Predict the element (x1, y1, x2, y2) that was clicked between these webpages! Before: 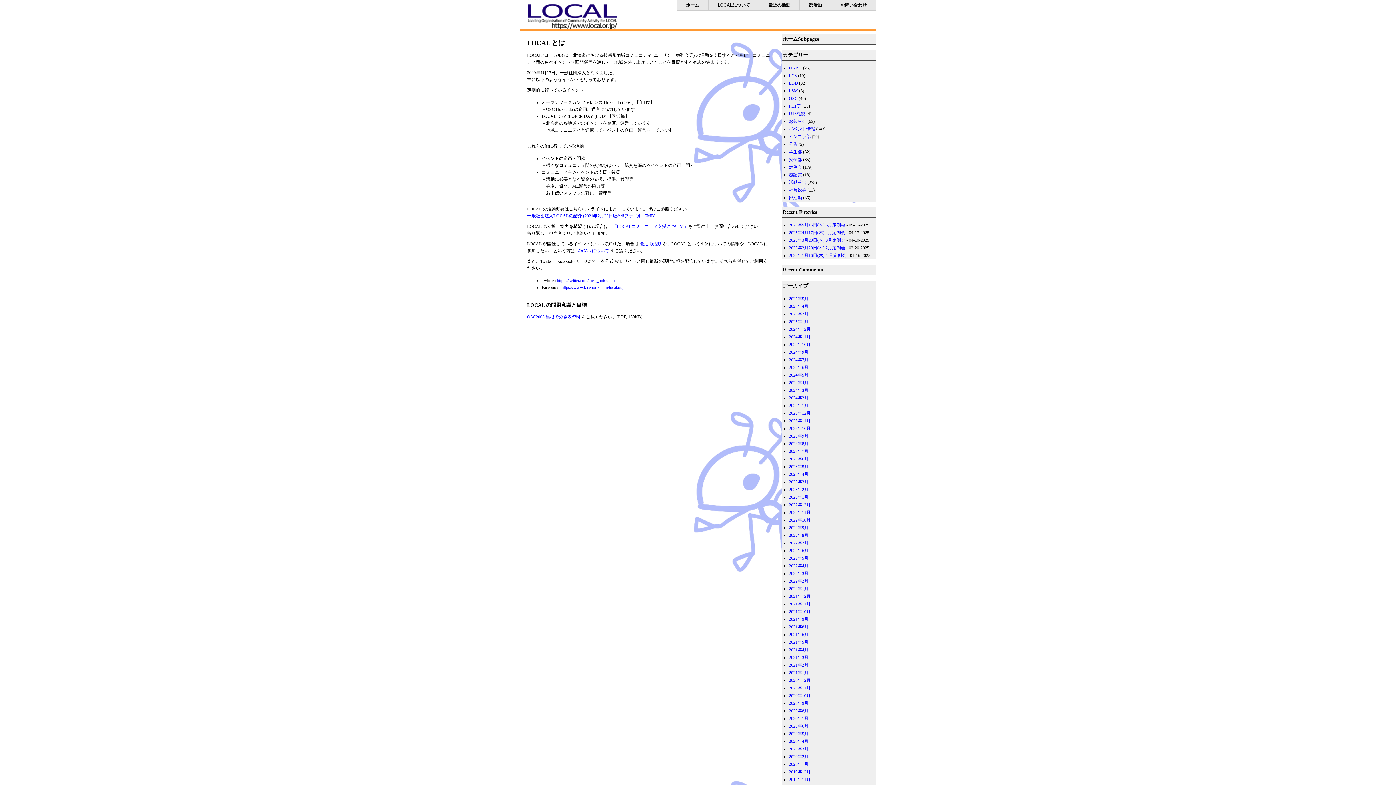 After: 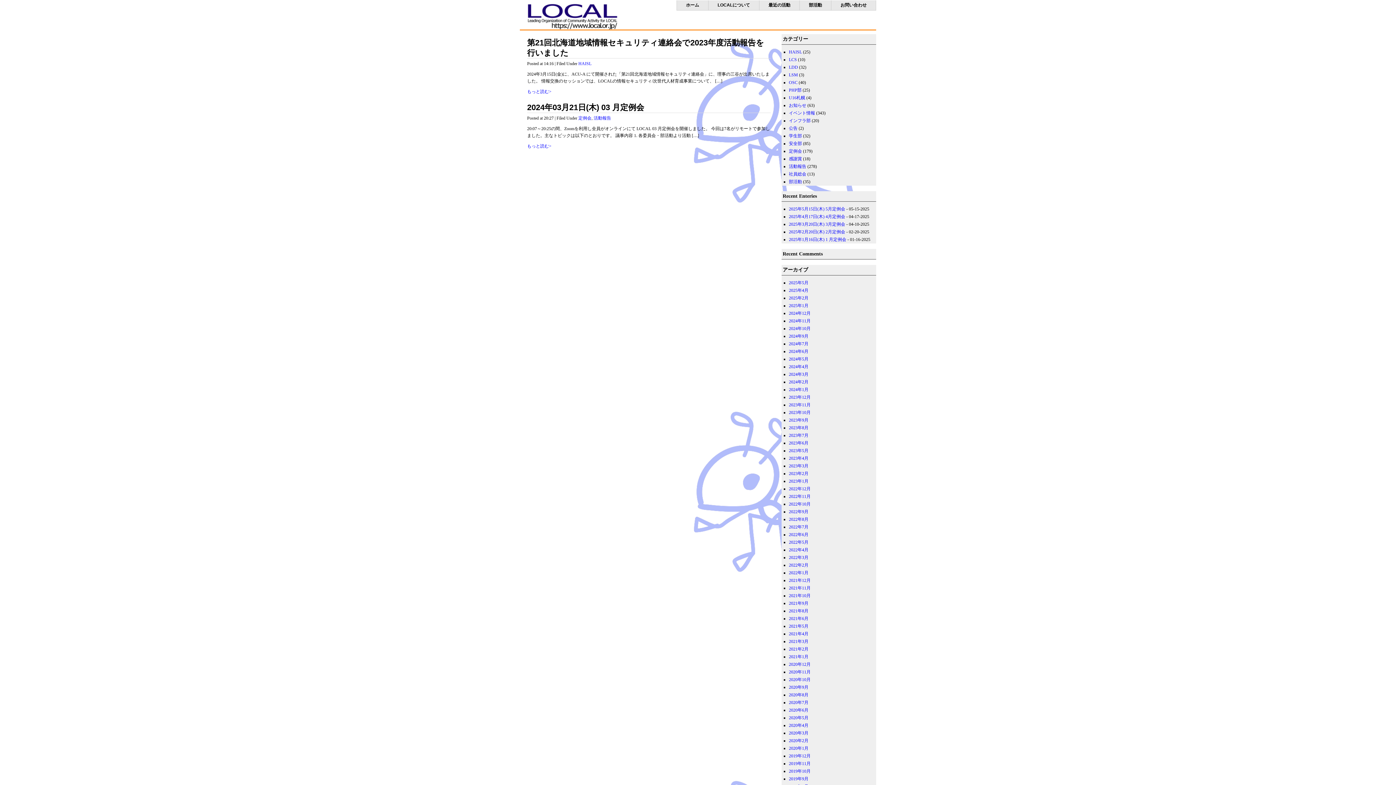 Action: label: 2024年3月 bbox: (789, 388, 808, 393)